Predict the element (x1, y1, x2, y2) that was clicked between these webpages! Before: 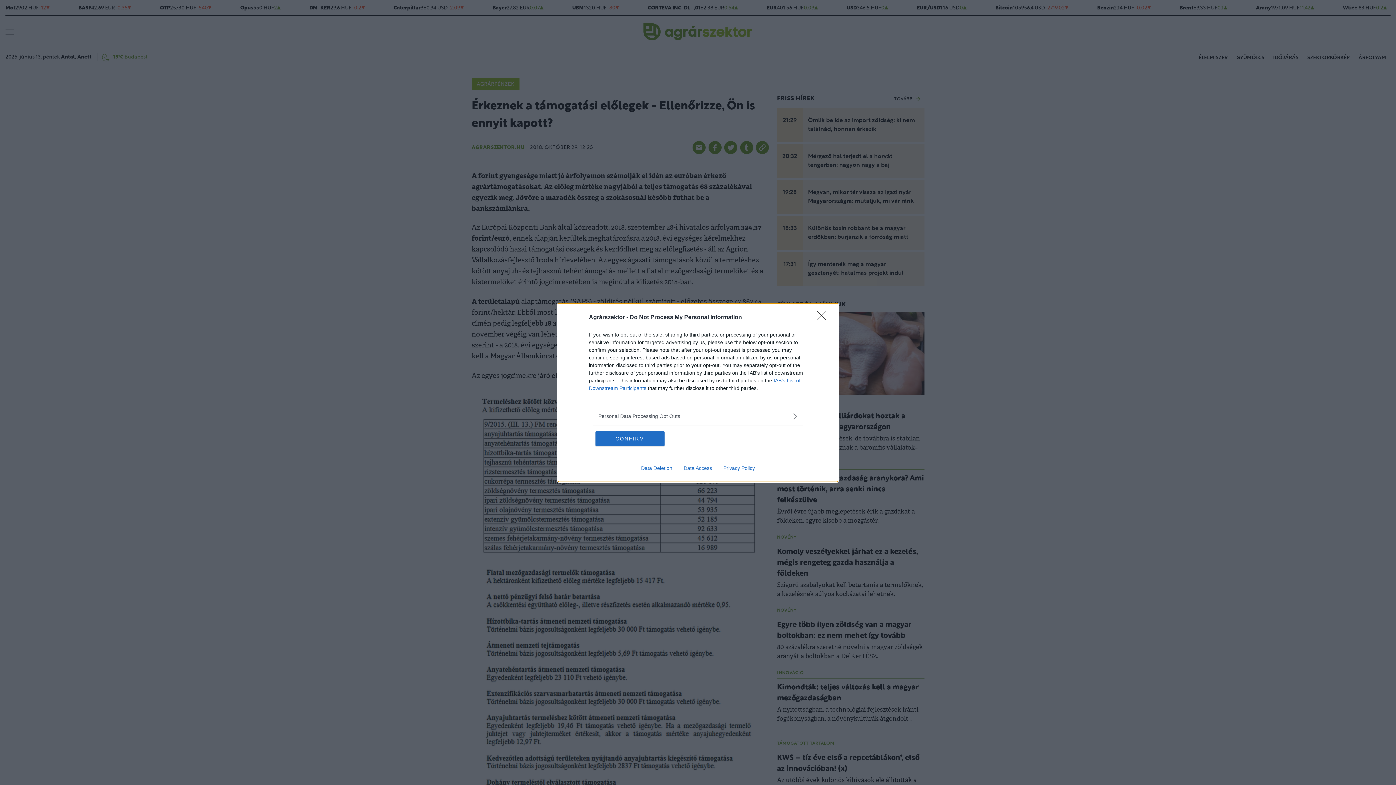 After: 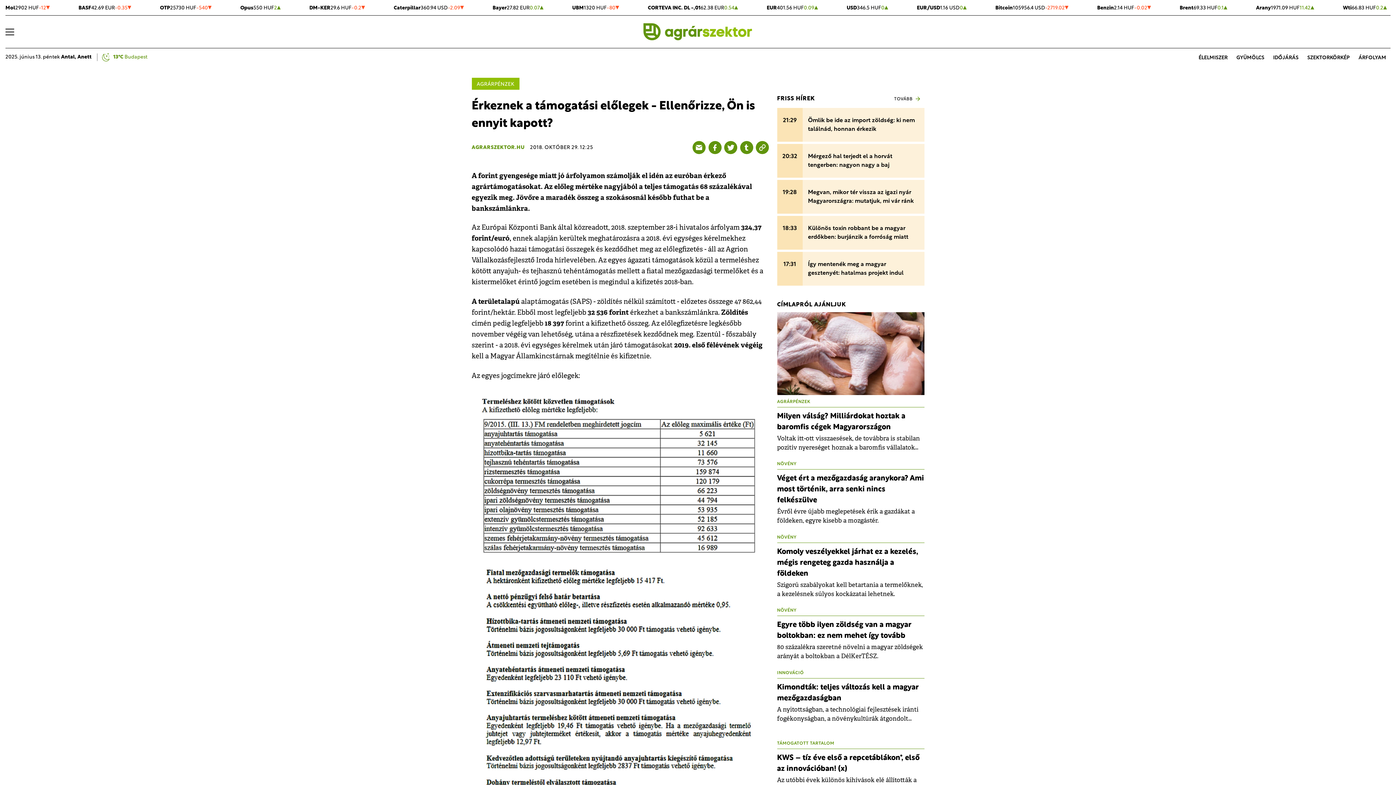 Action: bbox: (817, 310, 830, 324) label: Close